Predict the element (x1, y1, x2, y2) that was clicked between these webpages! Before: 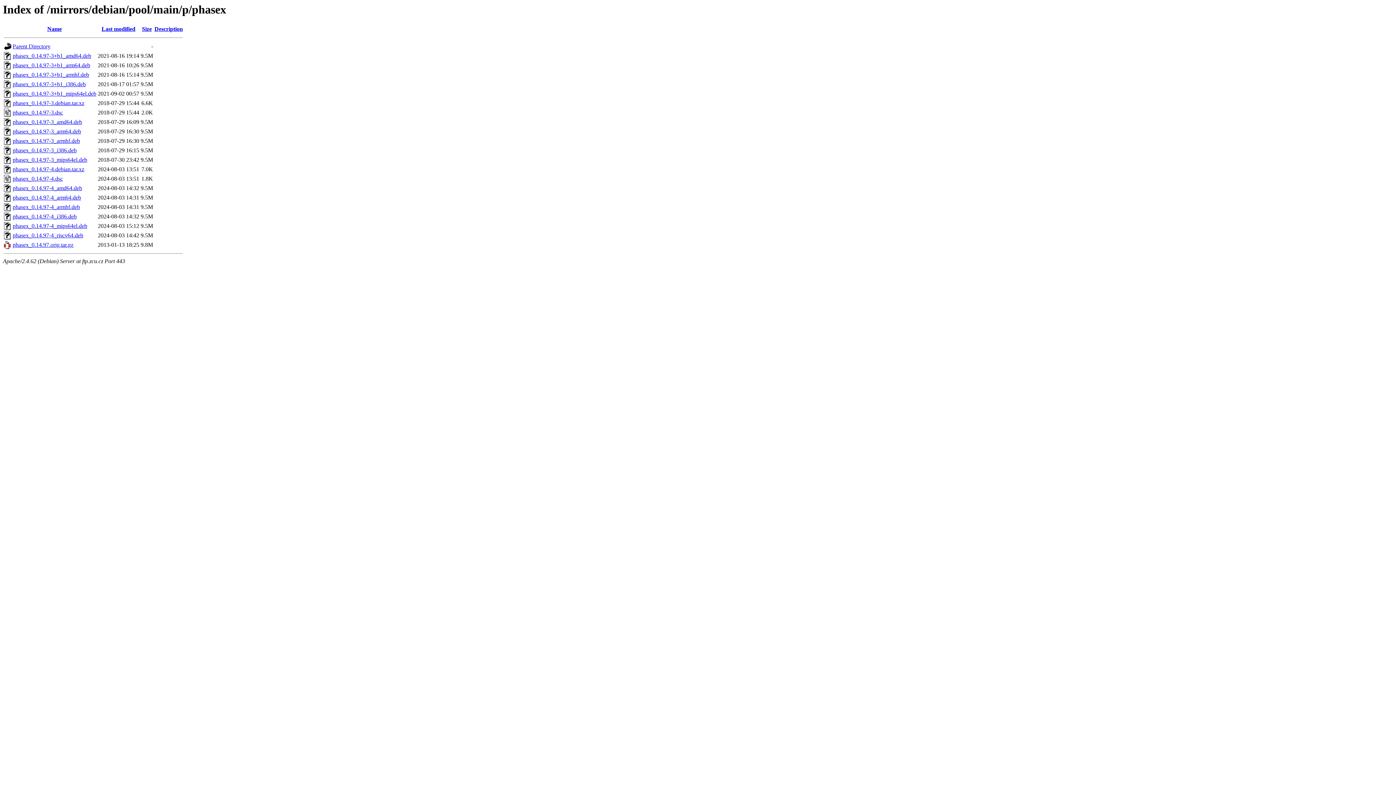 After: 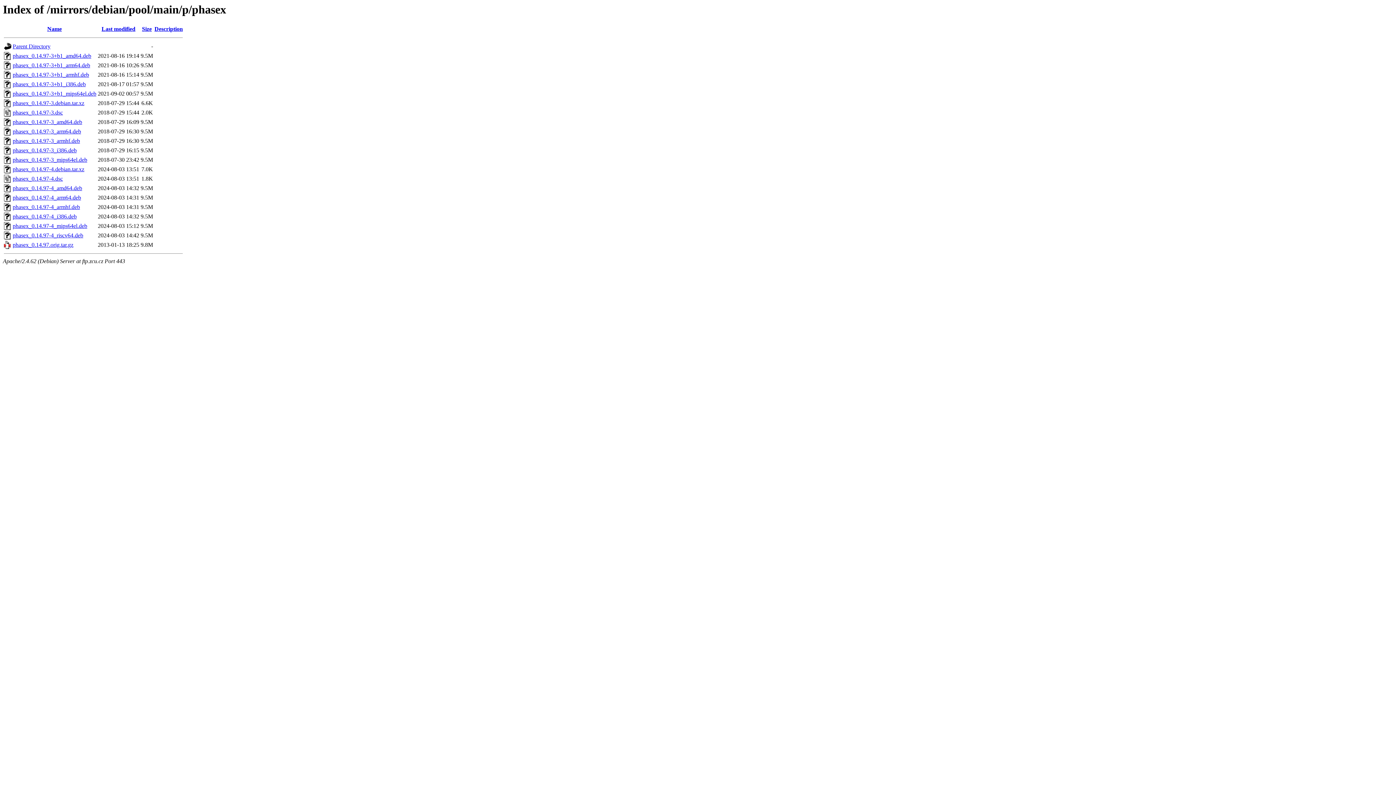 Action: bbox: (12, 185, 82, 191) label: phasex_0.14.97-4_amd64.deb